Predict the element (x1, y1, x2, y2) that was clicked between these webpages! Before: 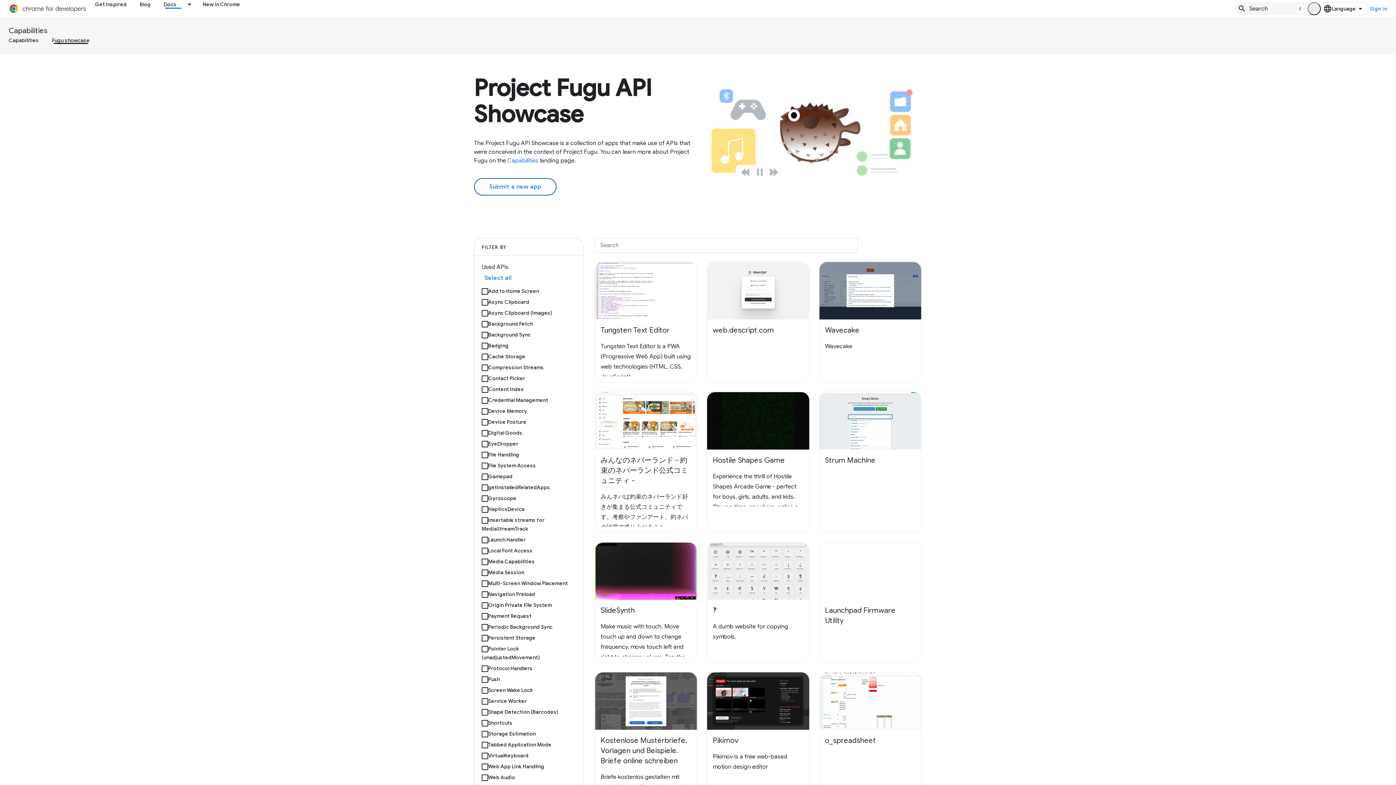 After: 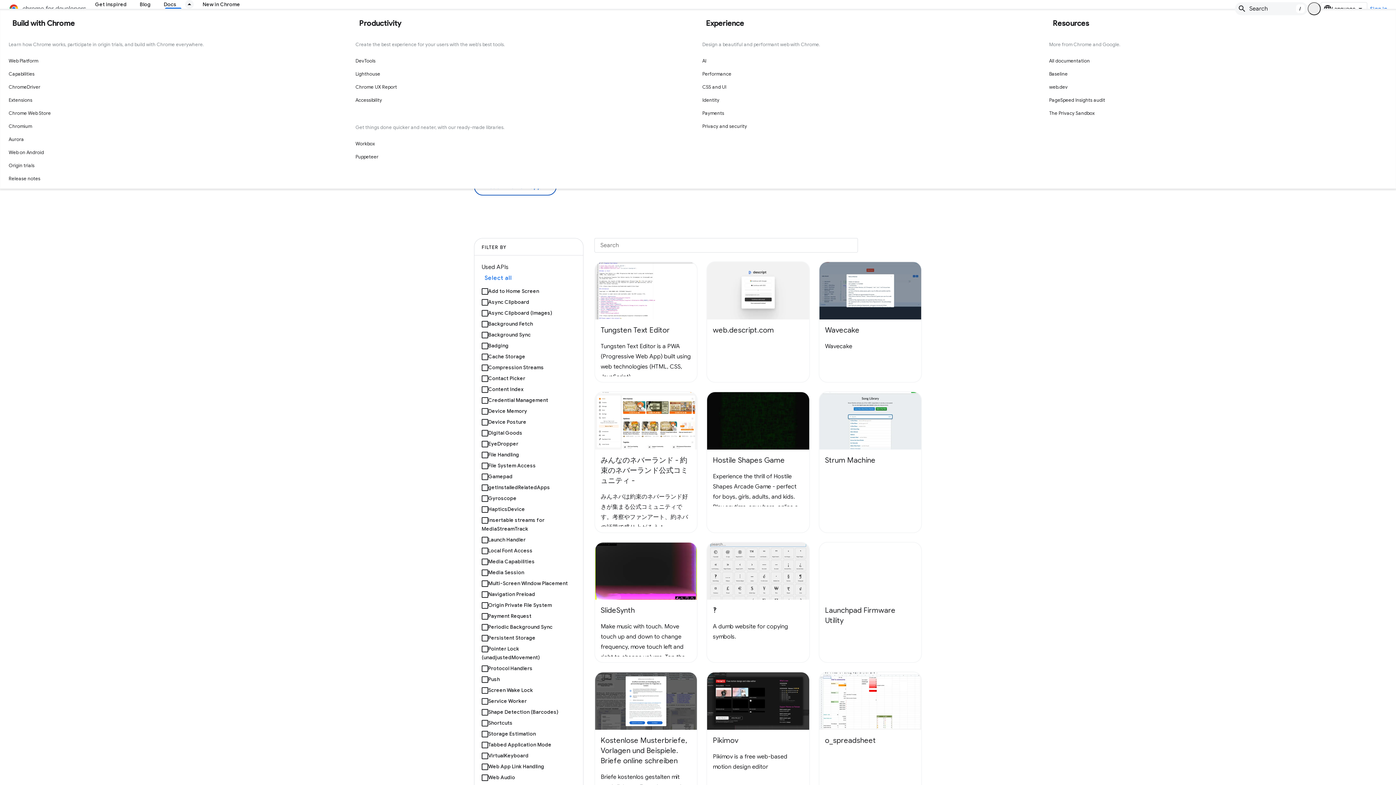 Action: label: Dropdown menu for Docs bbox: (183, 0, 196, 8)